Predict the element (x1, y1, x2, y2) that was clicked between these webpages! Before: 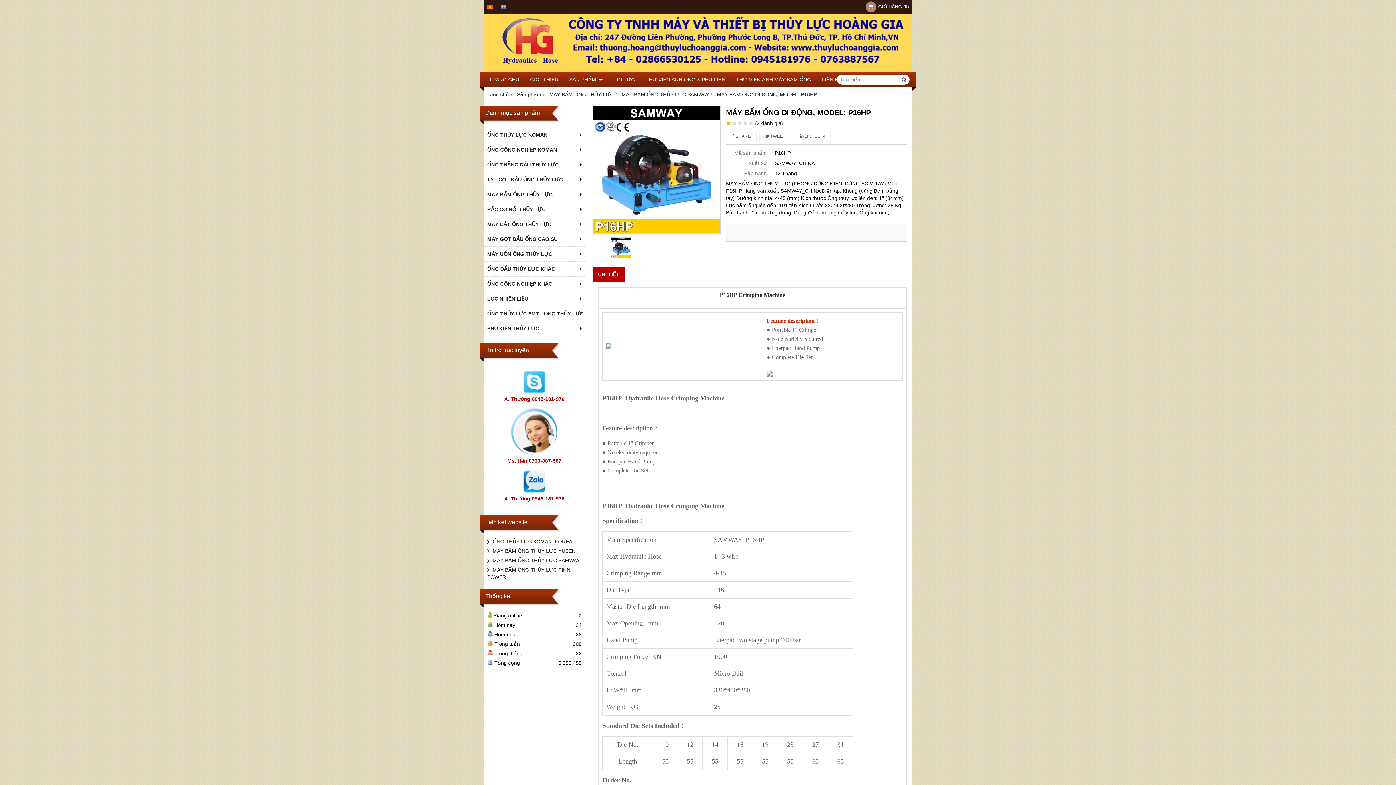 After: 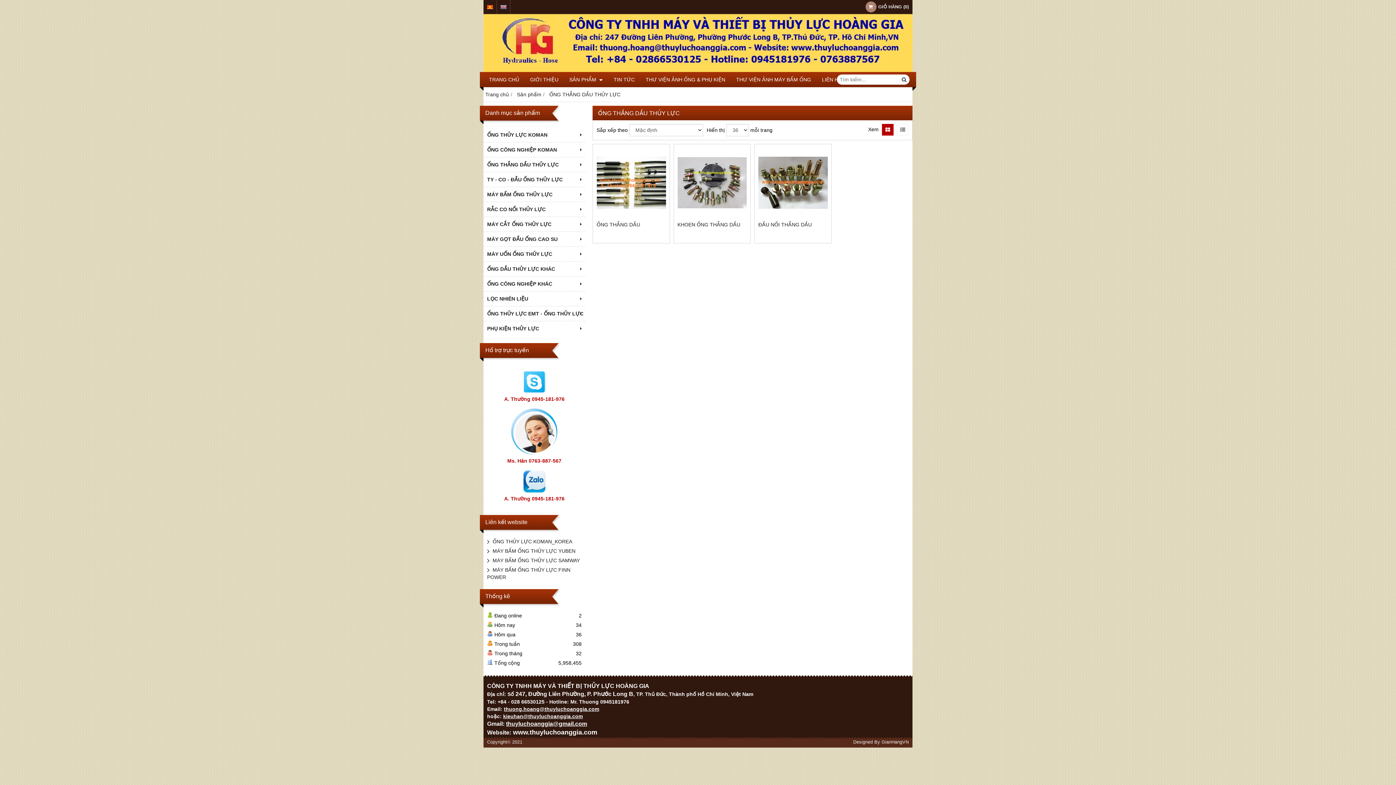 Action: bbox: (483, 157, 585, 172) label: ỐNG THẮNG DẦU THỦY LỰC